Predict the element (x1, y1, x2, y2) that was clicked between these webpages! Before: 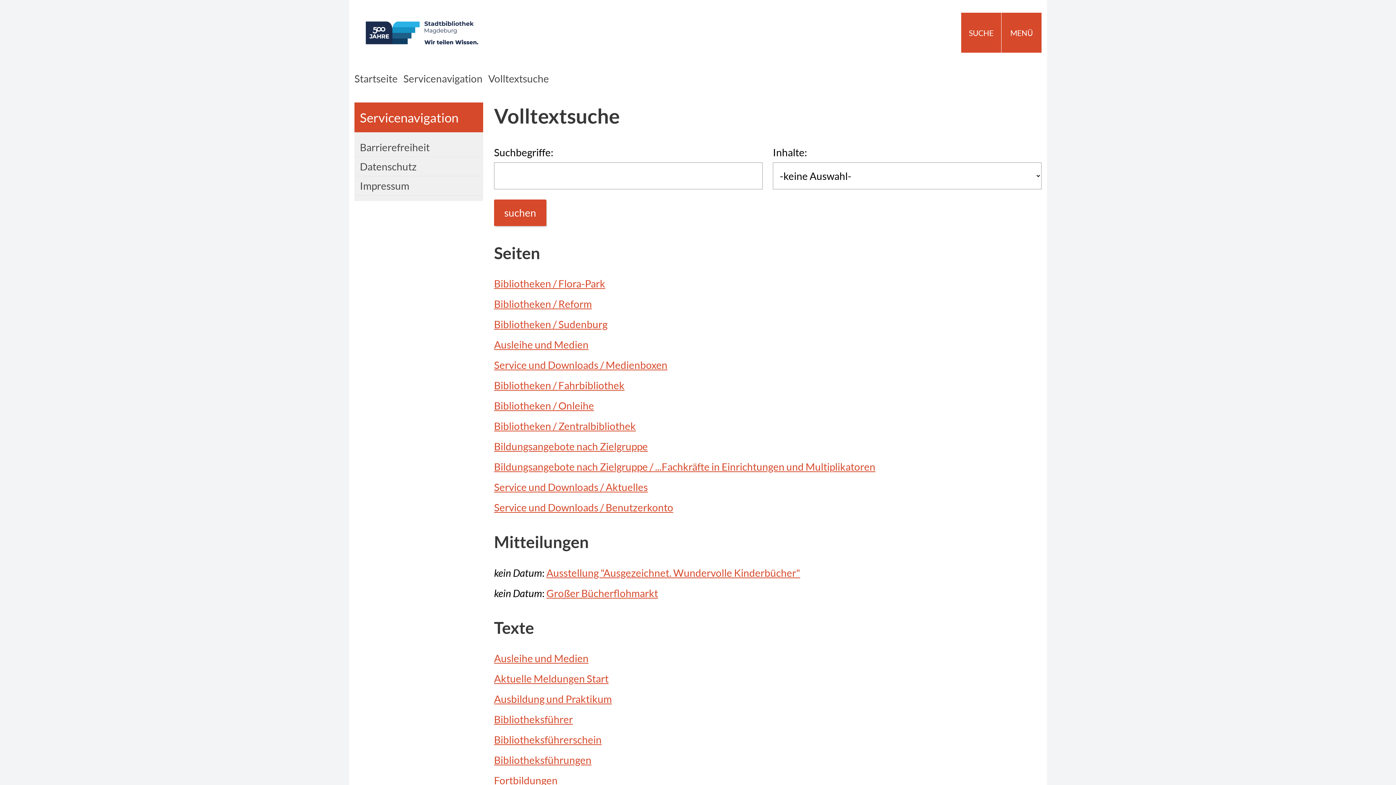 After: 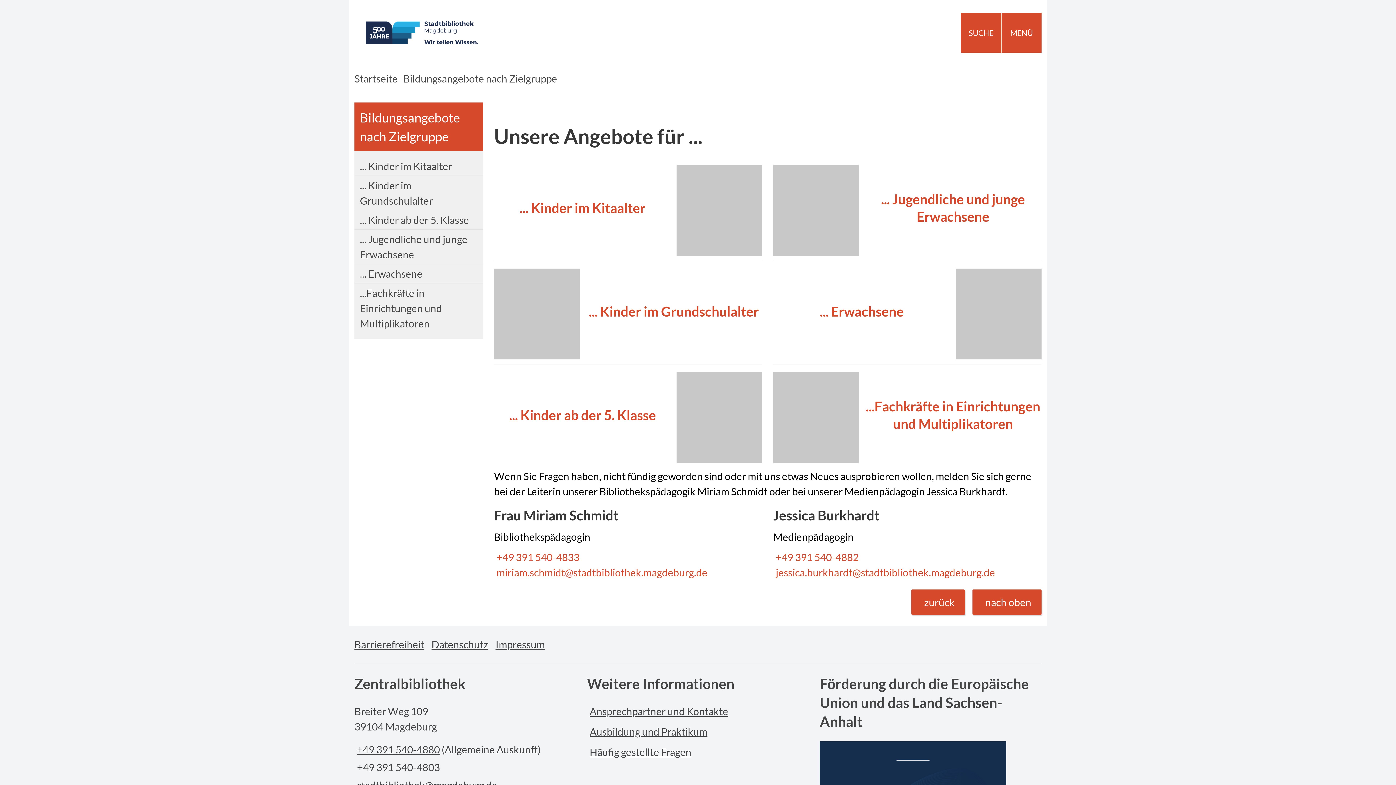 Action: label: Bildungsangebote nach Zielgruppe bbox: (494, 440, 648, 452)